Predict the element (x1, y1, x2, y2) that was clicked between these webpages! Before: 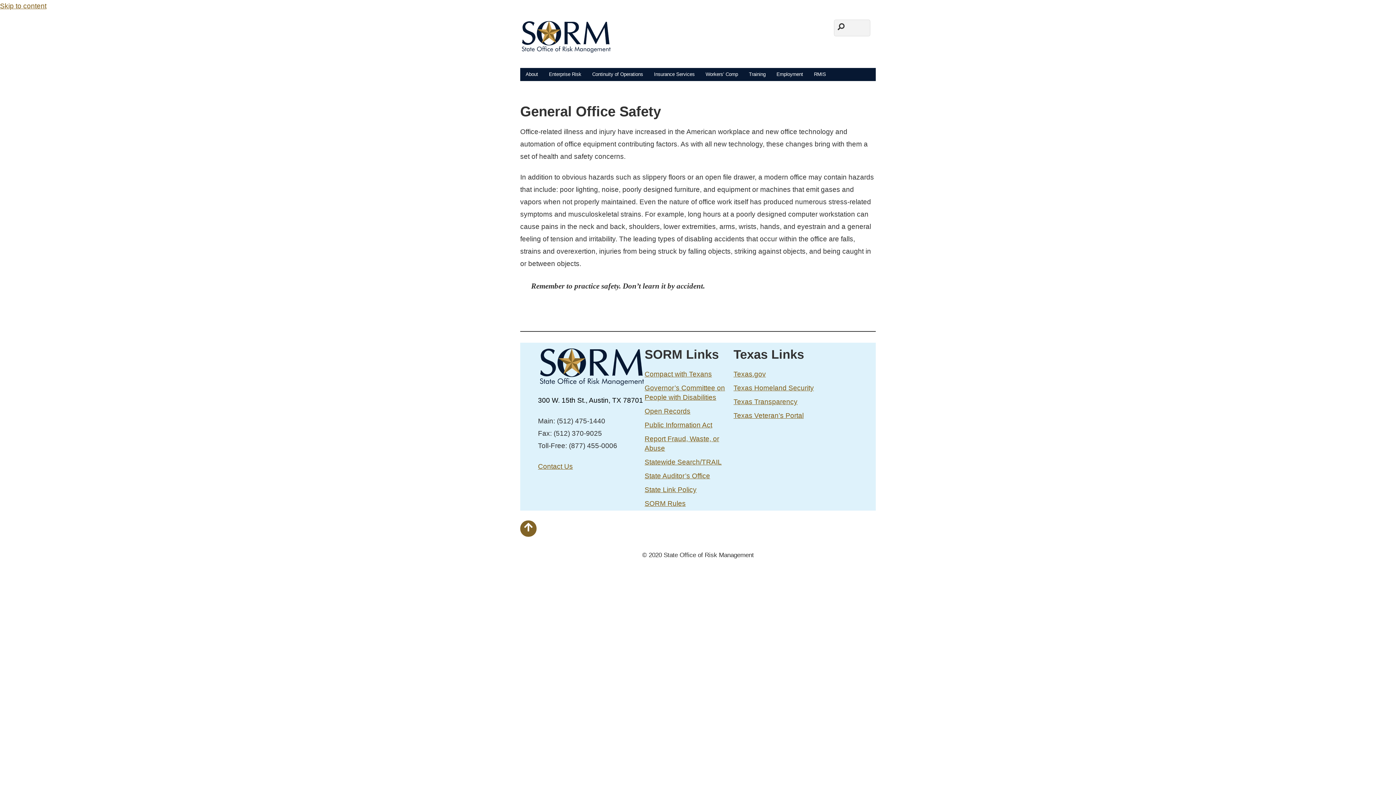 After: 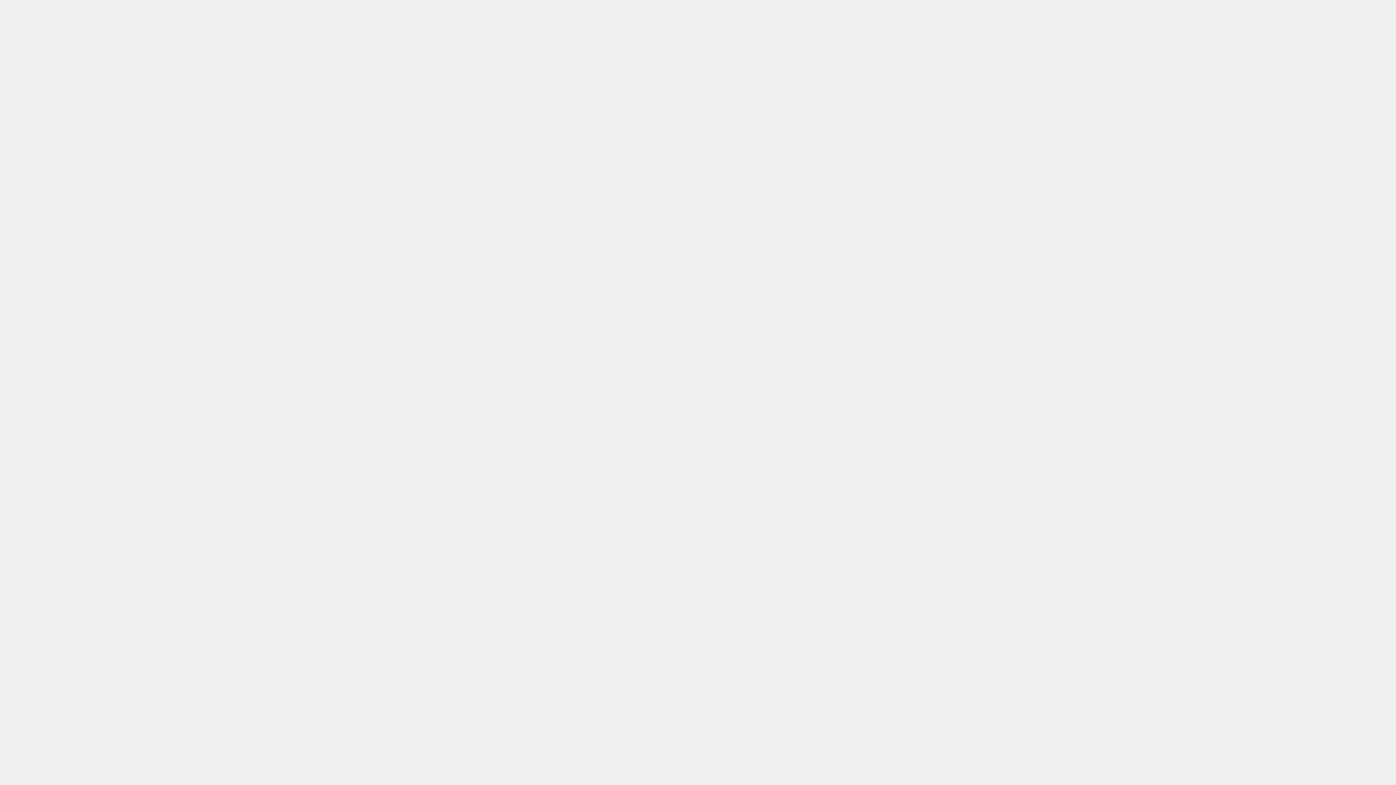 Action: label: SORM Rules bbox: (644, 500, 685, 507)